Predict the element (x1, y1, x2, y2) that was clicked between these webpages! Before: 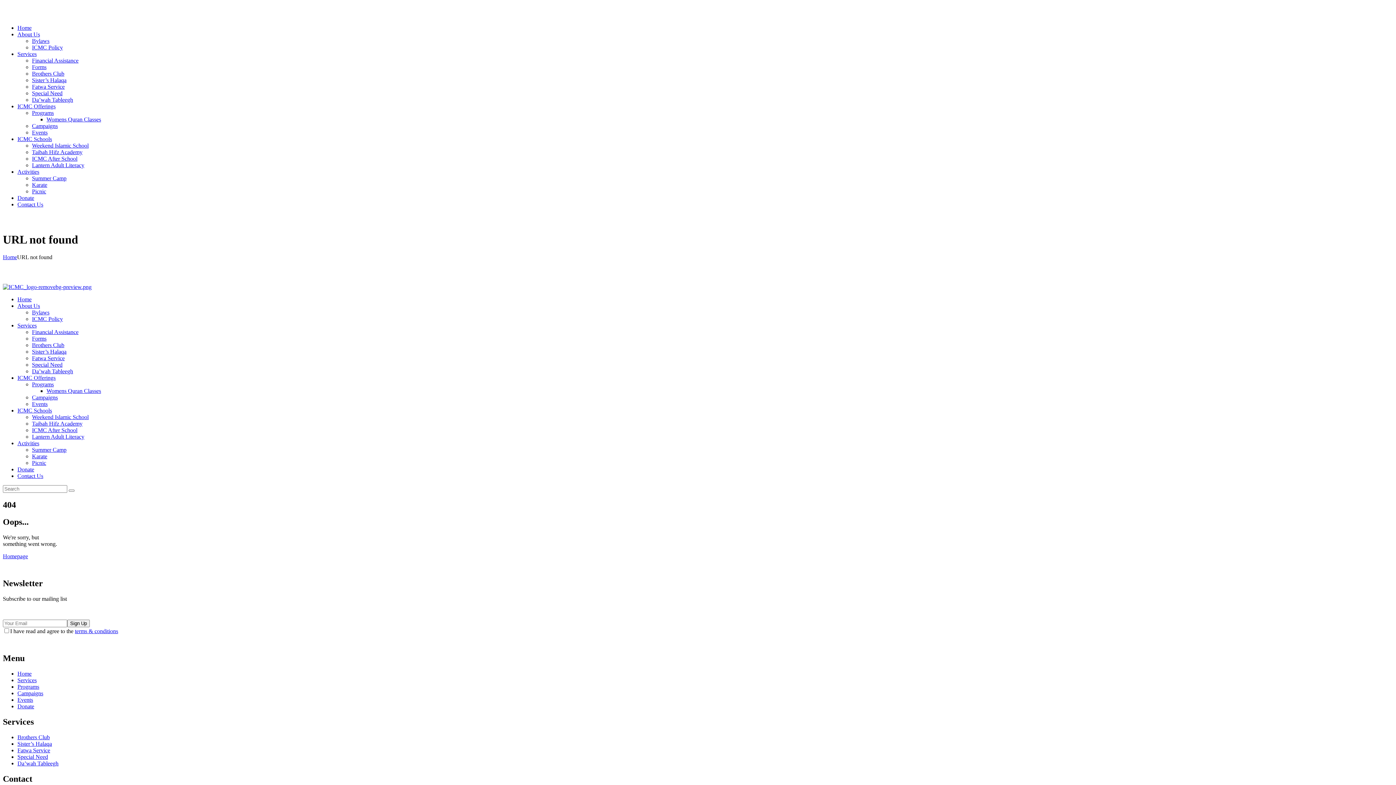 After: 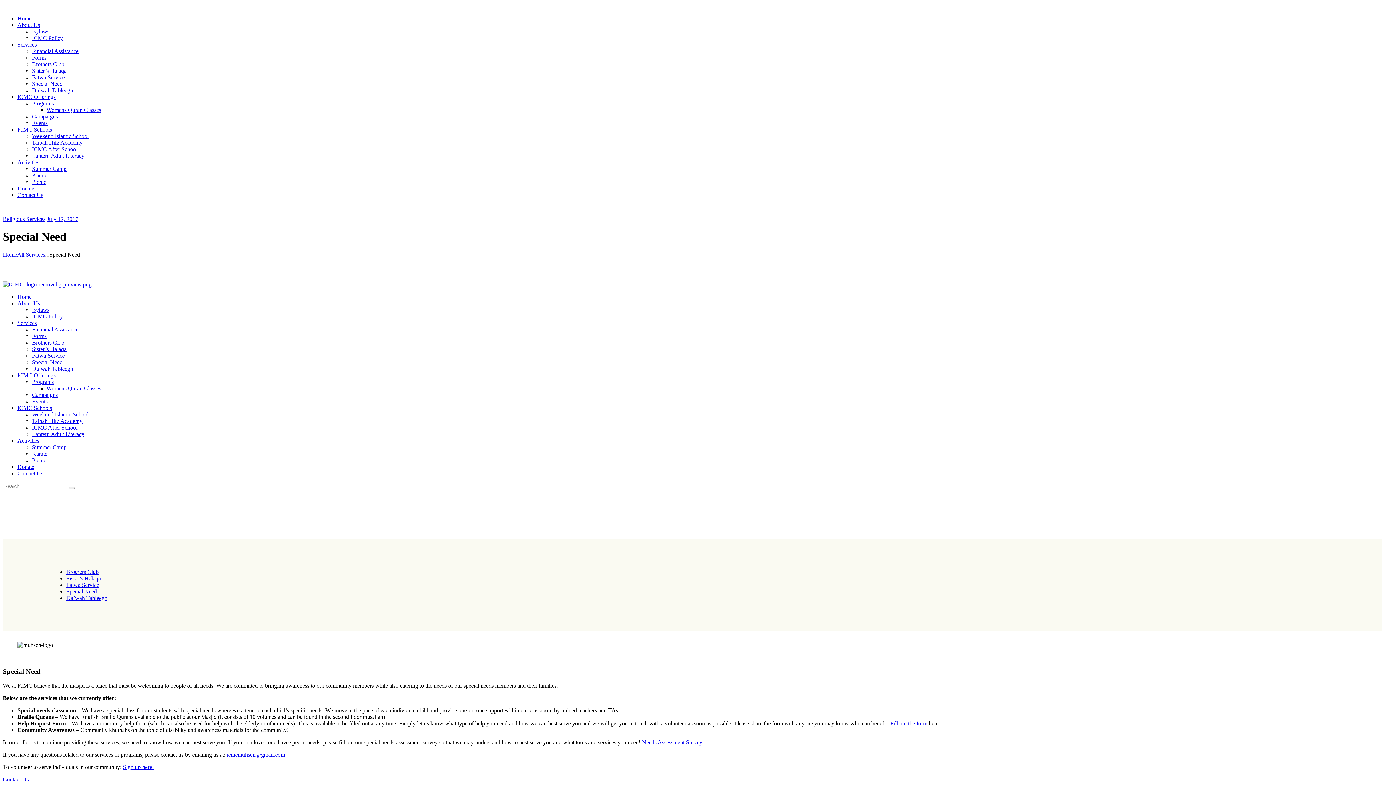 Action: bbox: (32, 90, 62, 96) label: Special Need